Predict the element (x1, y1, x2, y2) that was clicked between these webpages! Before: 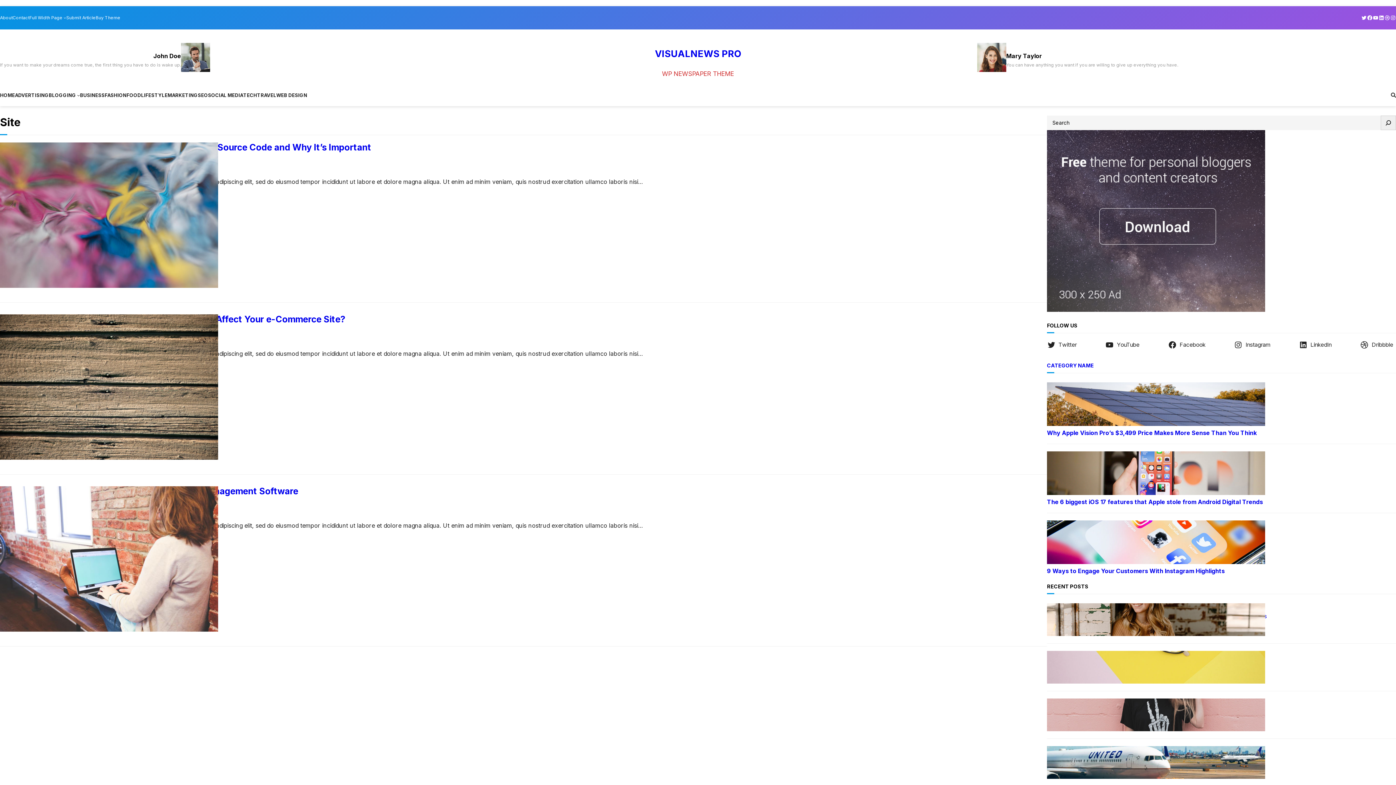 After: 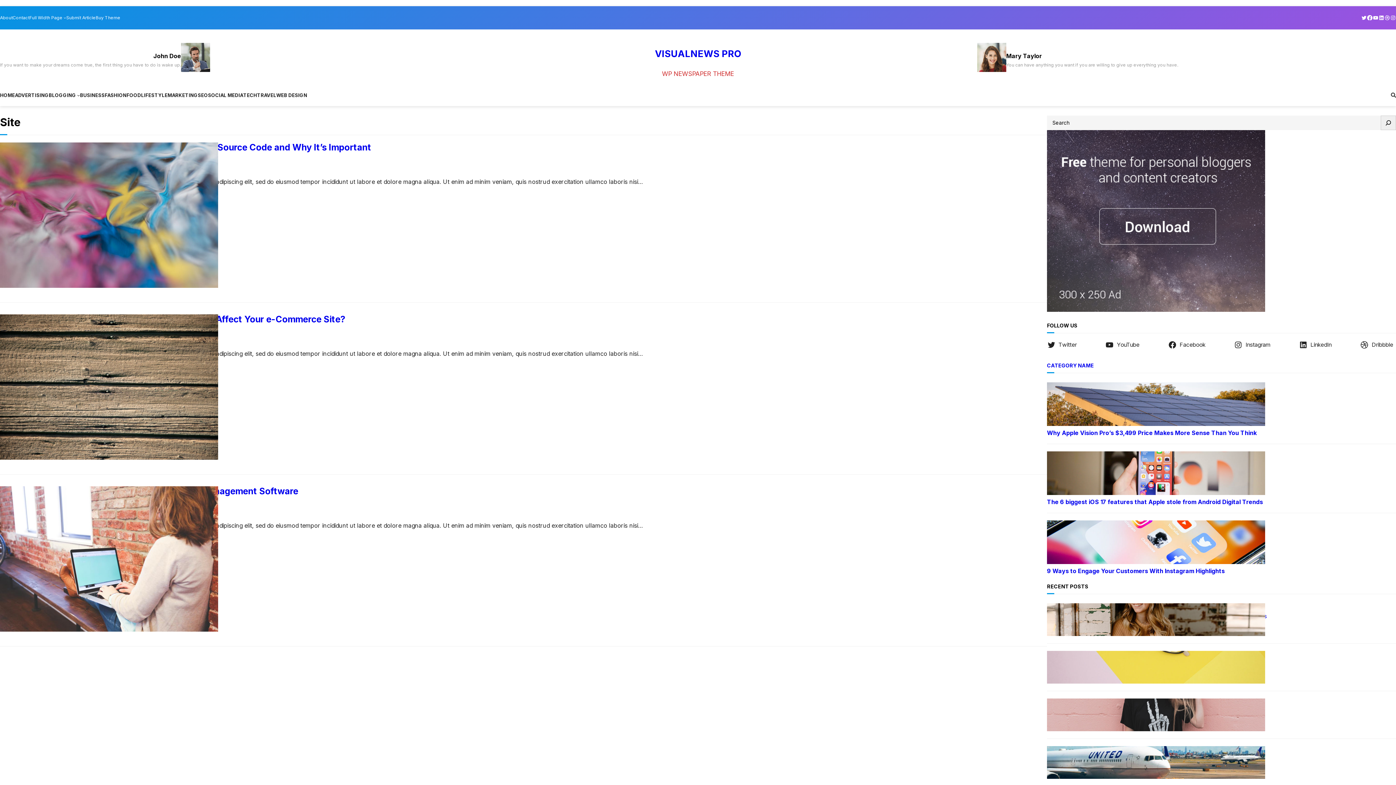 Action: label: Facebook bbox: (1367, 14, 1373, 20)